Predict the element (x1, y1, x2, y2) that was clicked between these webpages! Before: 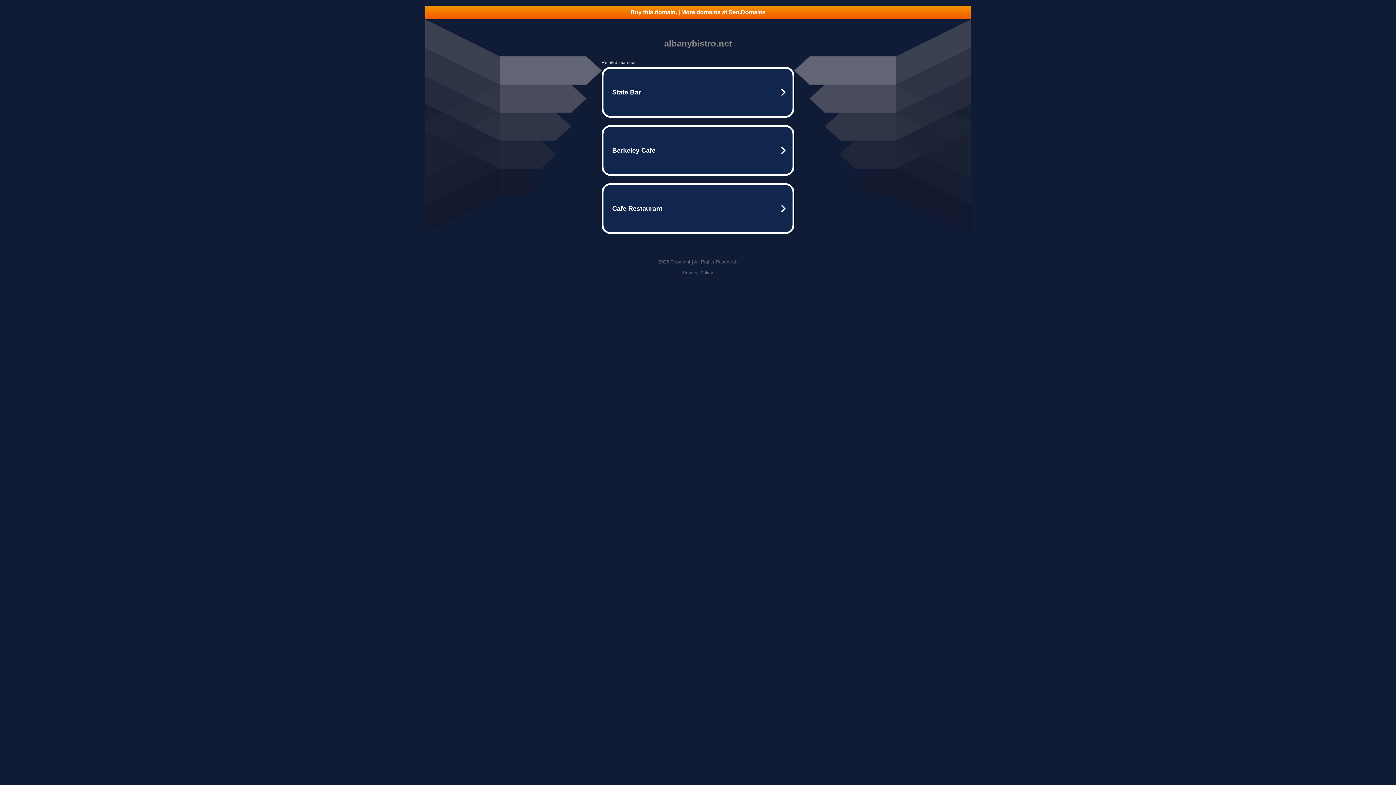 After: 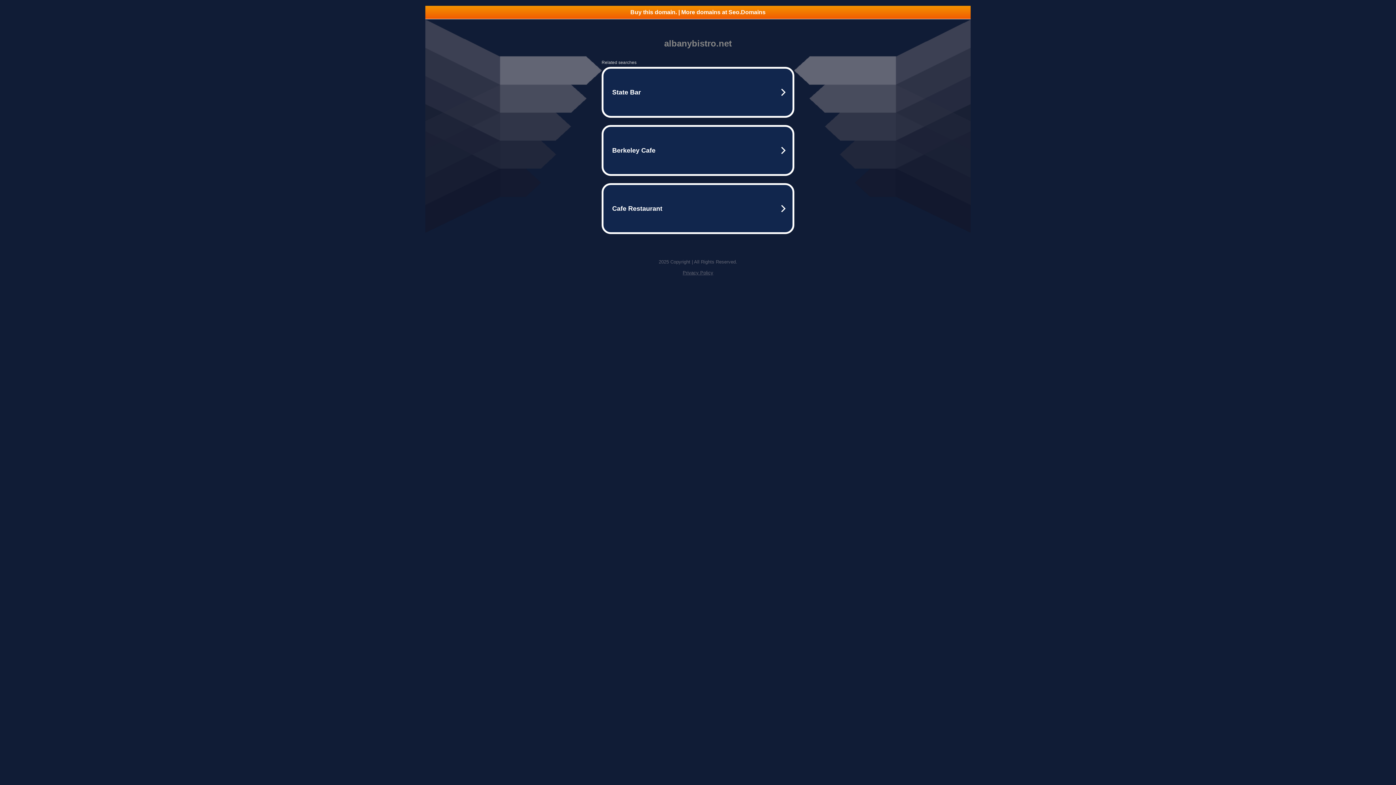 Action: label: Privacy Policy bbox: (682, 270, 713, 275)